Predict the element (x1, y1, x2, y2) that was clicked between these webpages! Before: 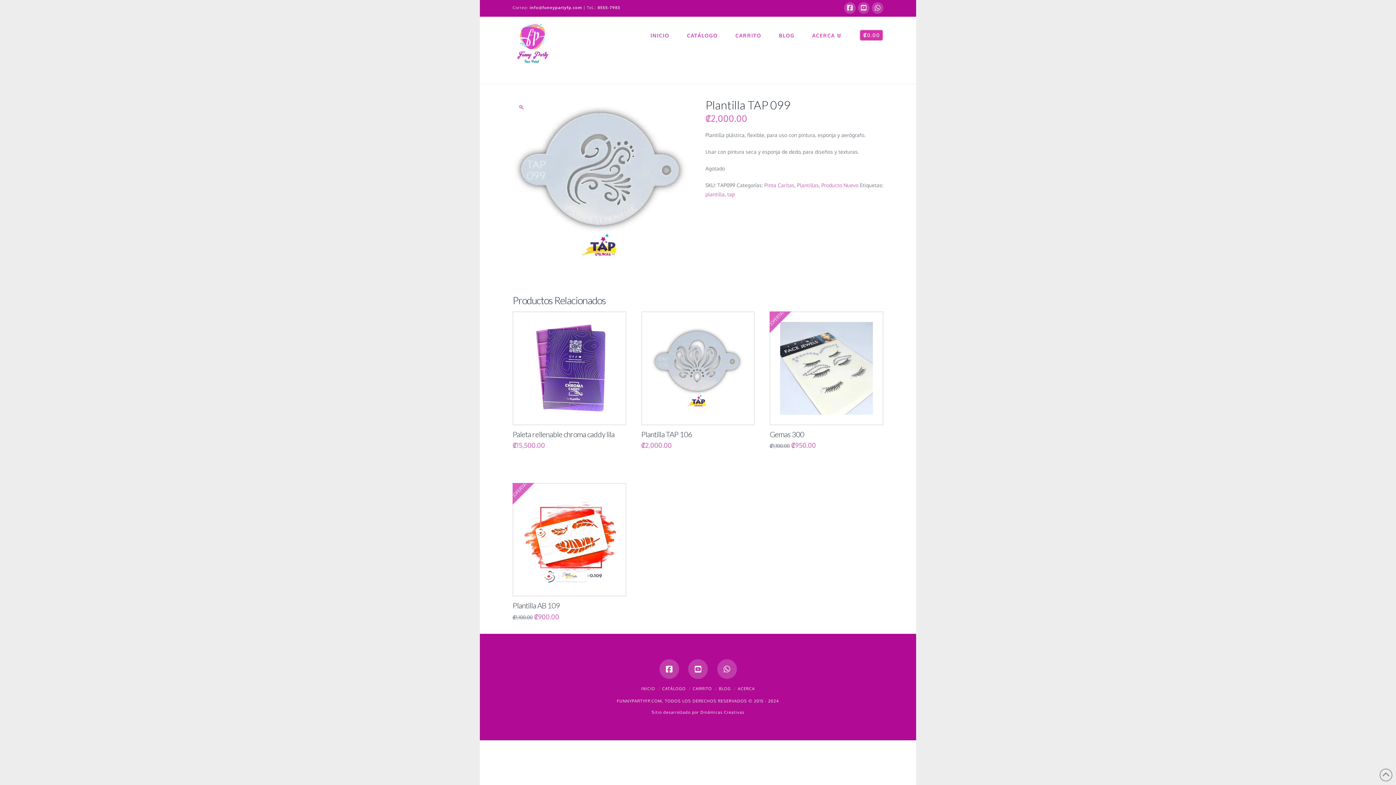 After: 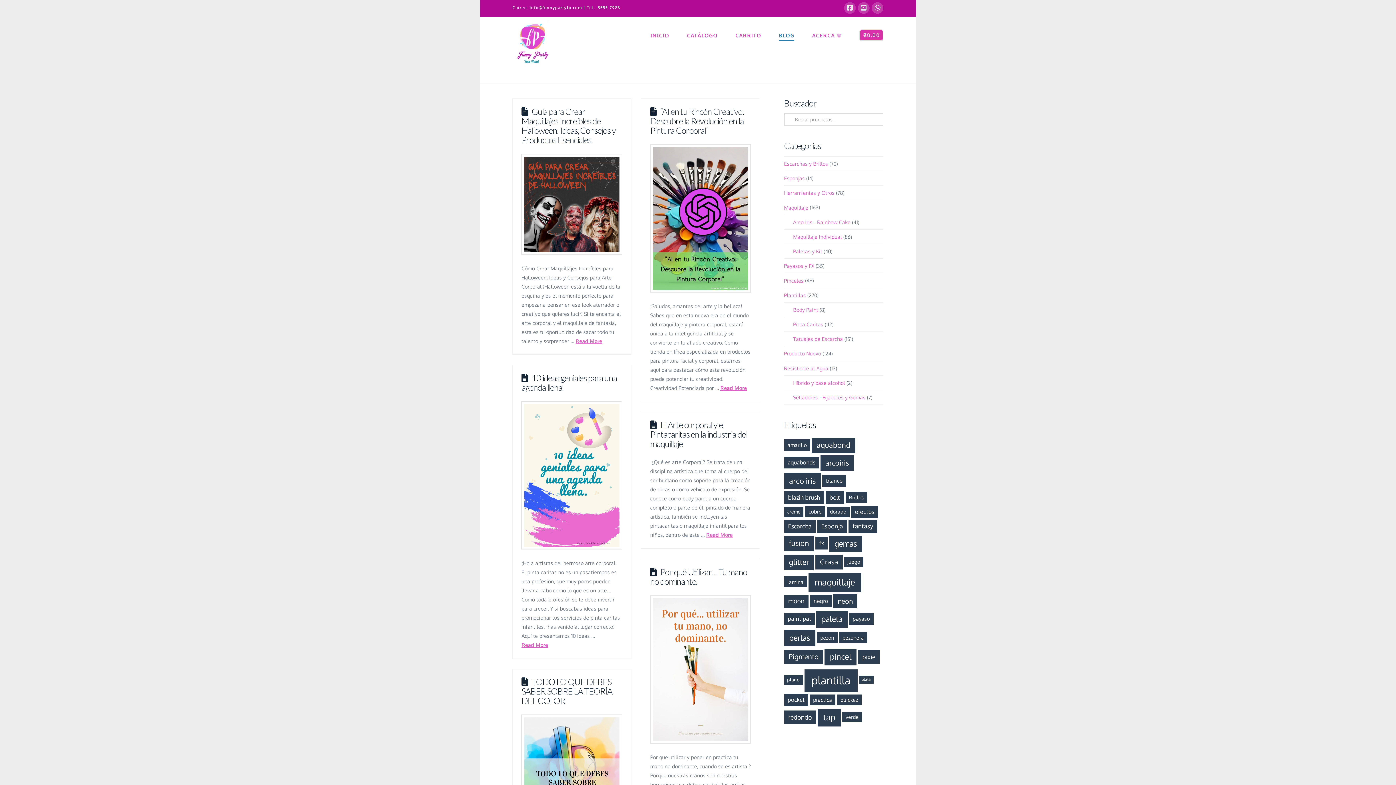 Action: label: BLOG bbox: (770, 16, 803, 42)